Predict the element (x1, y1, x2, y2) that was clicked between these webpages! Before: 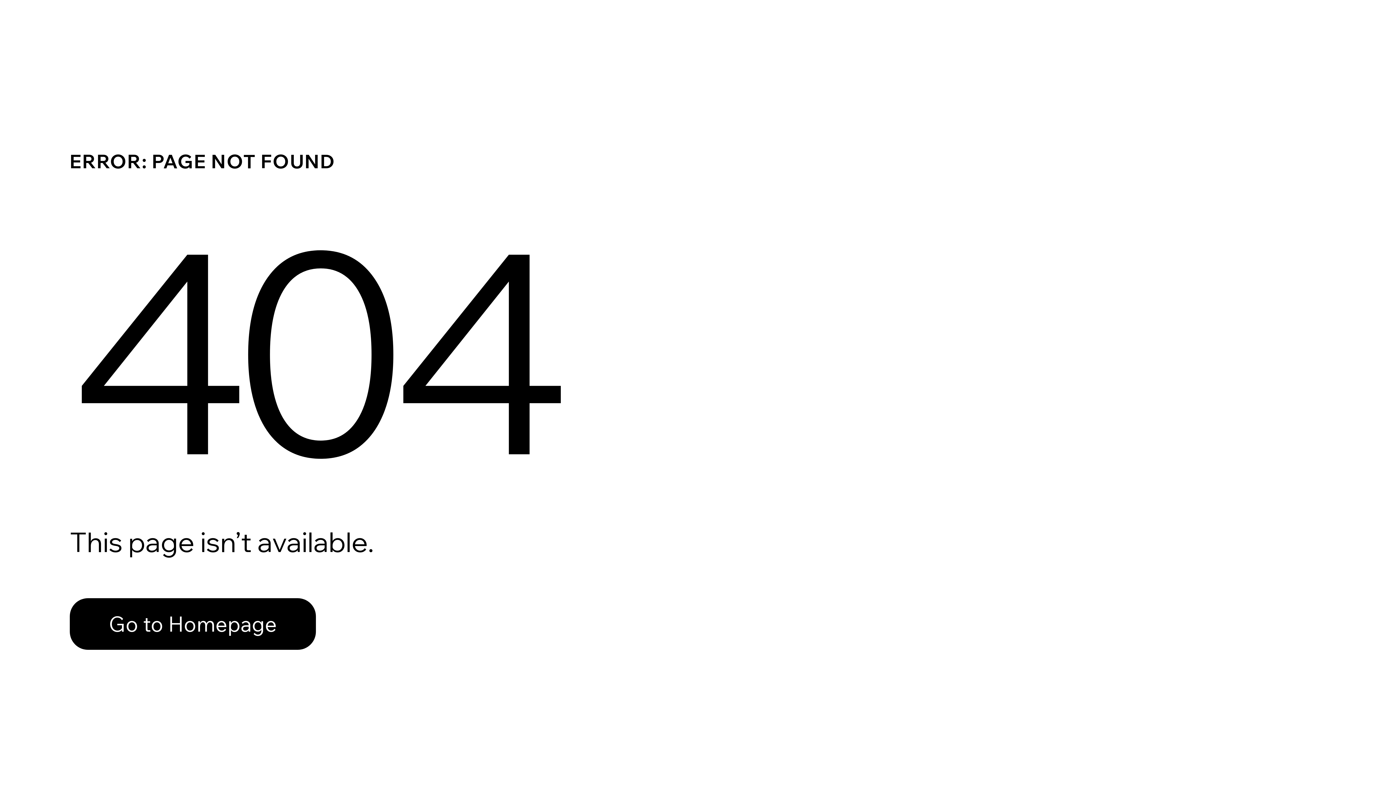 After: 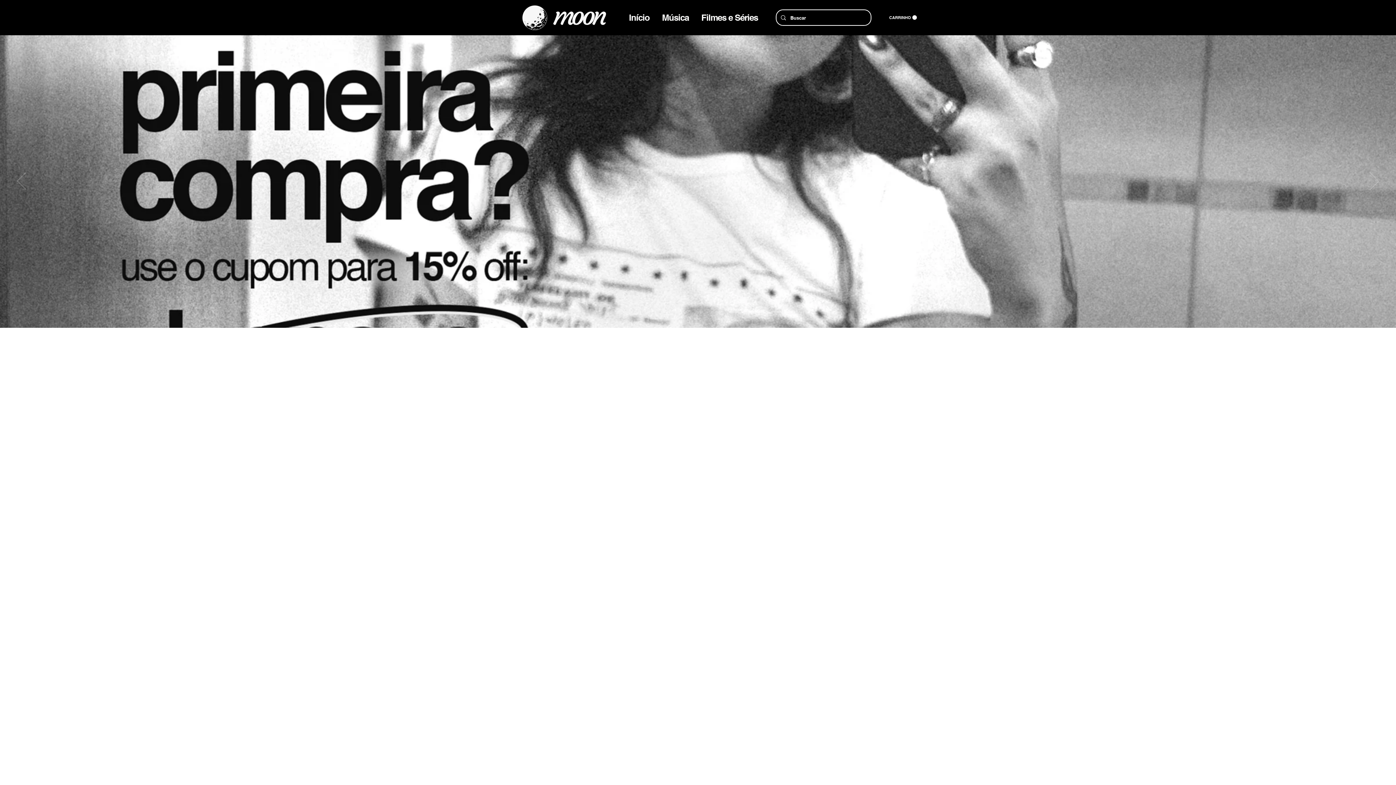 Action: label: Go to Homepage bbox: (69, 582, 768, 659)